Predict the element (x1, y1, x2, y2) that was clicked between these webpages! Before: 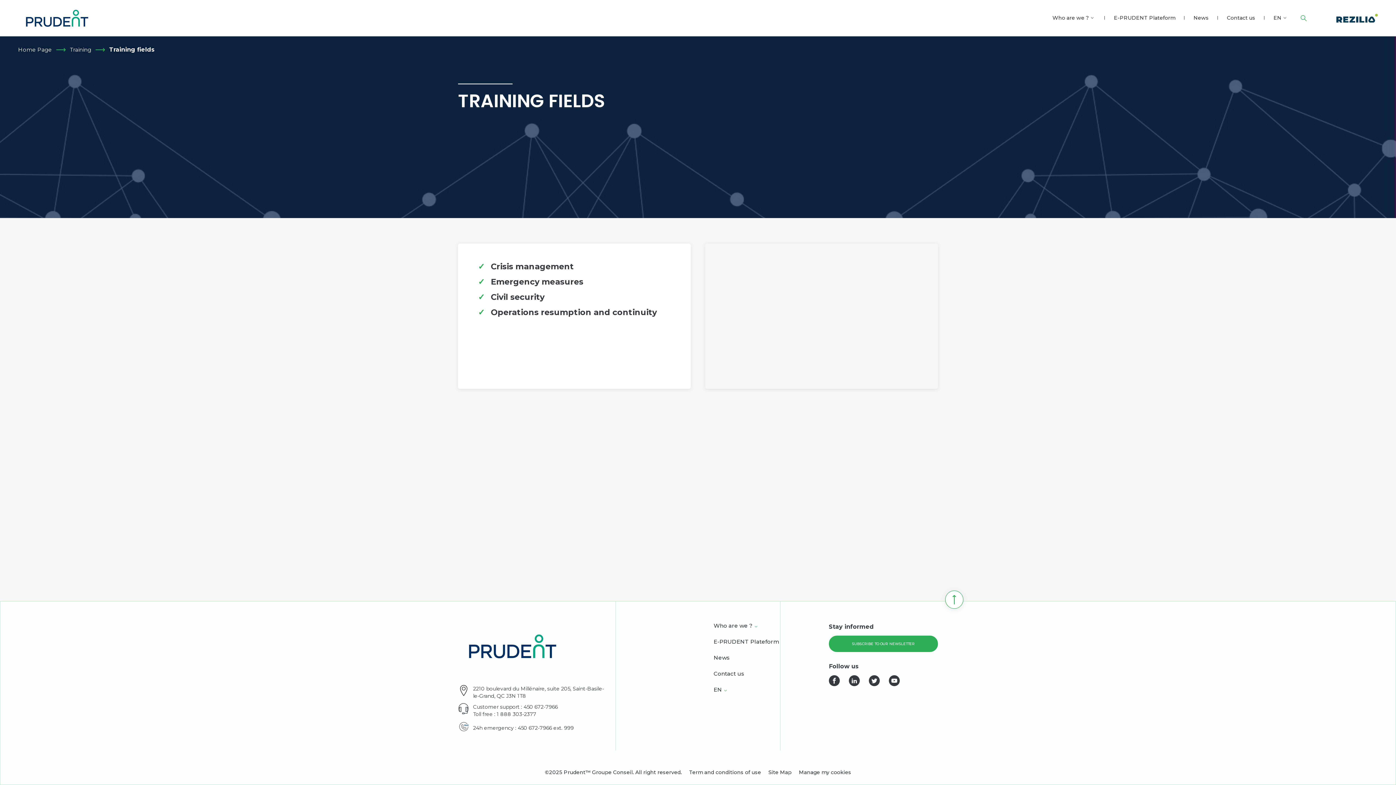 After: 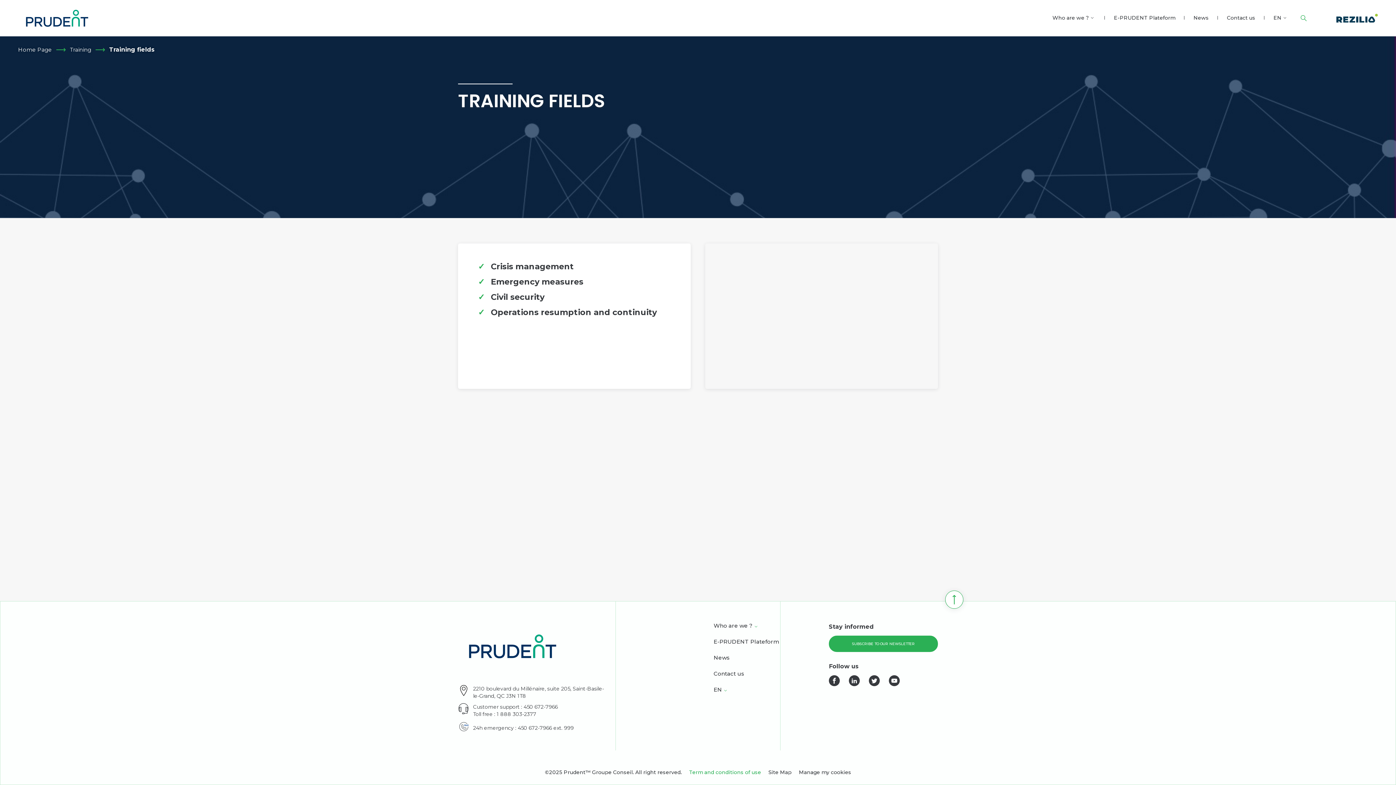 Action: label: Term and conditions of use bbox: (685, 769, 764, 776)